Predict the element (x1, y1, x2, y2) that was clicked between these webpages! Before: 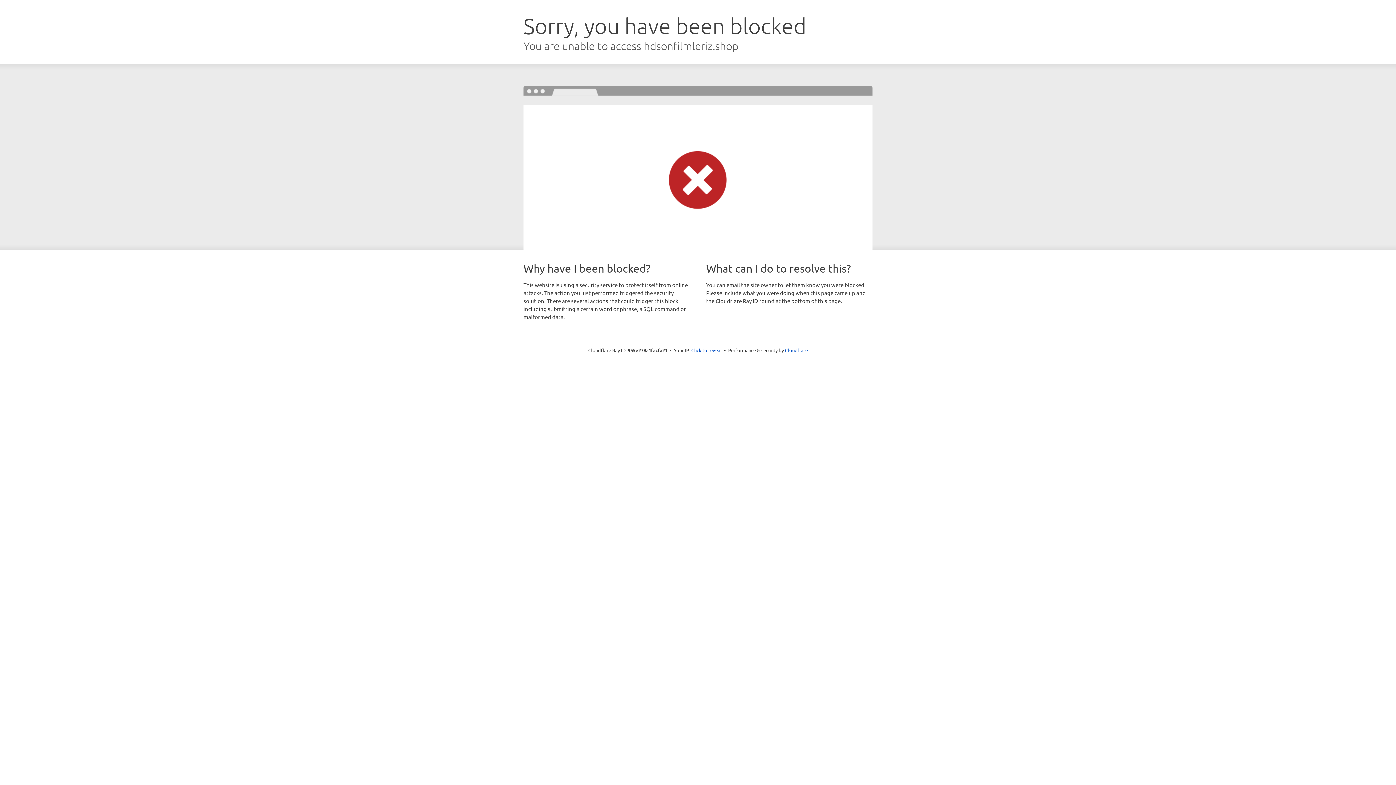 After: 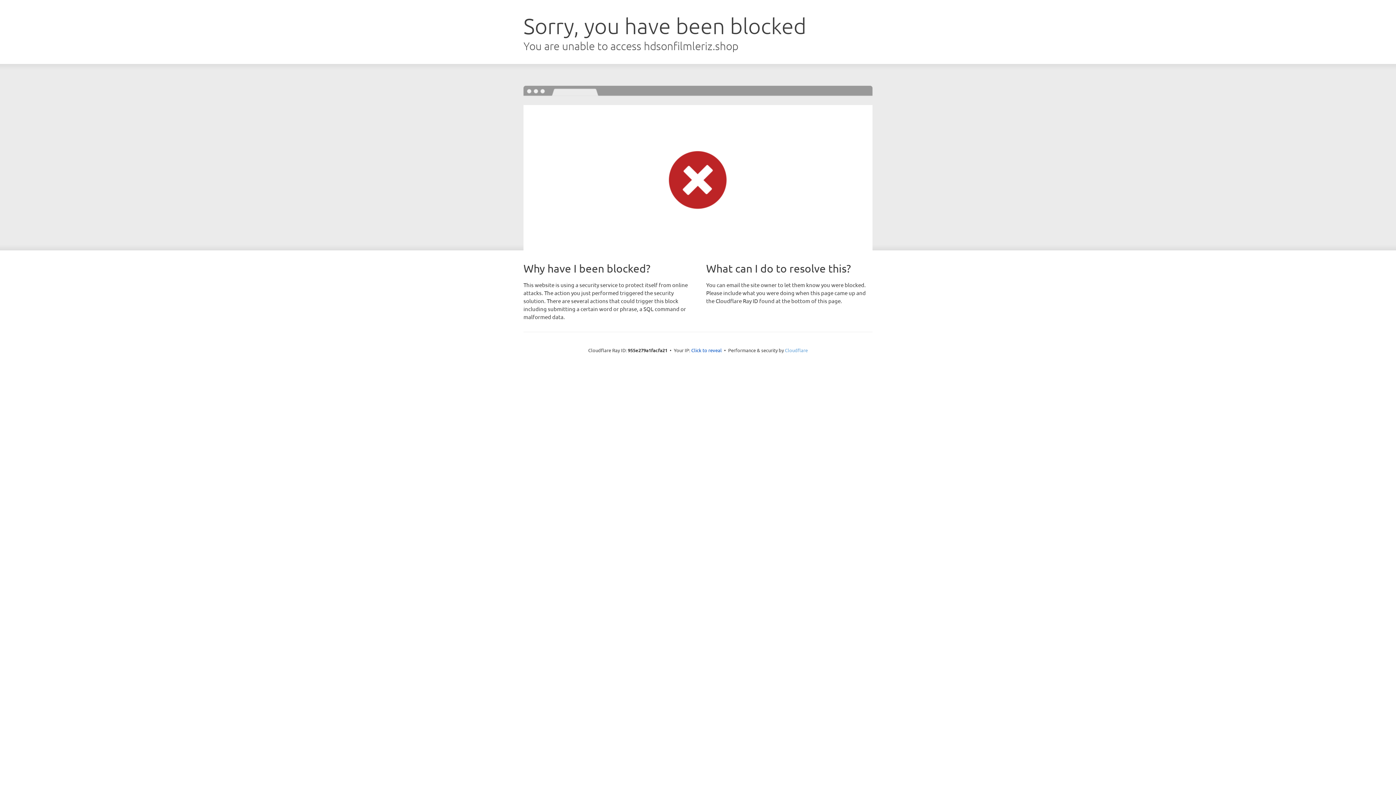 Action: bbox: (785, 347, 808, 353) label: Cloudflare